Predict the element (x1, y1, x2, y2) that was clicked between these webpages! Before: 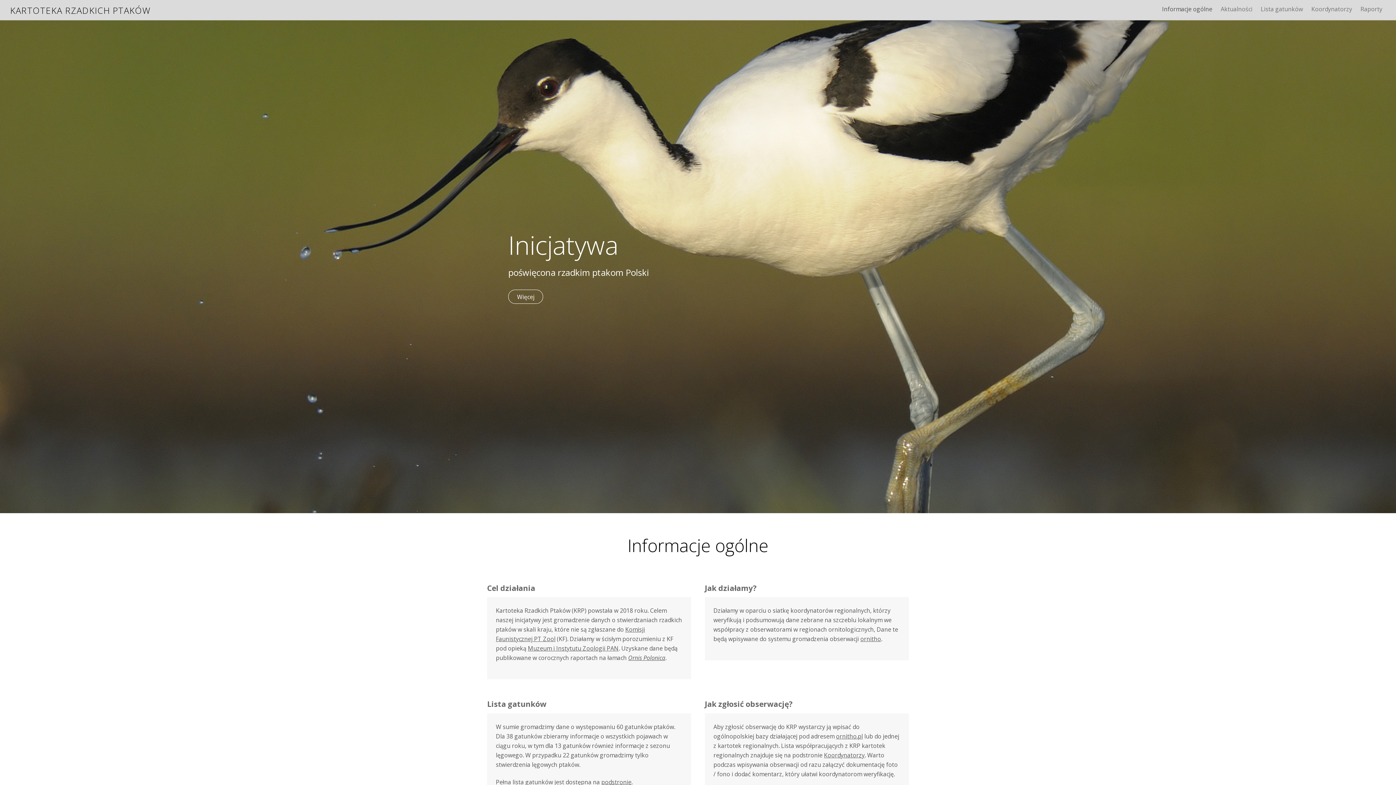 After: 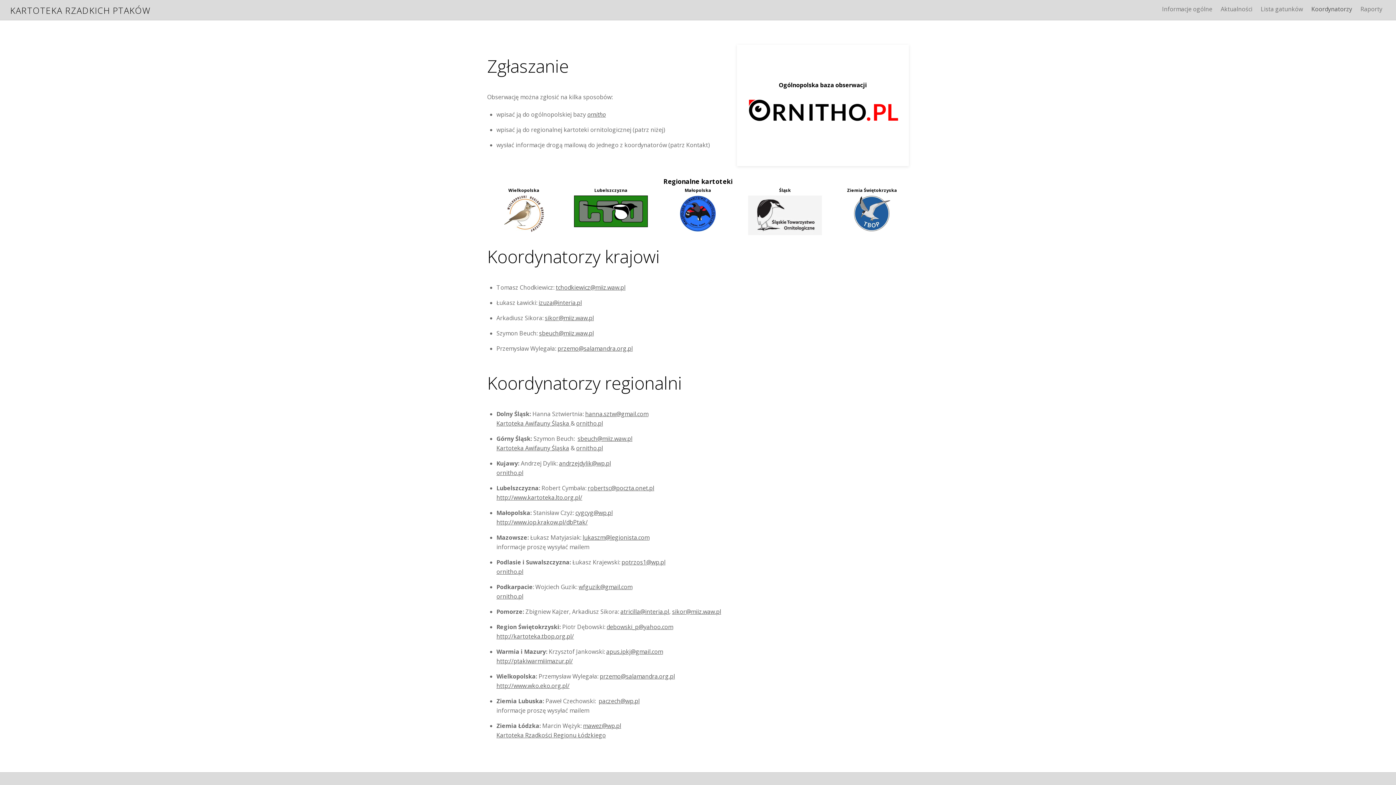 Action: bbox: (1308, 0, 1355, 17) label: Koordynatorzy